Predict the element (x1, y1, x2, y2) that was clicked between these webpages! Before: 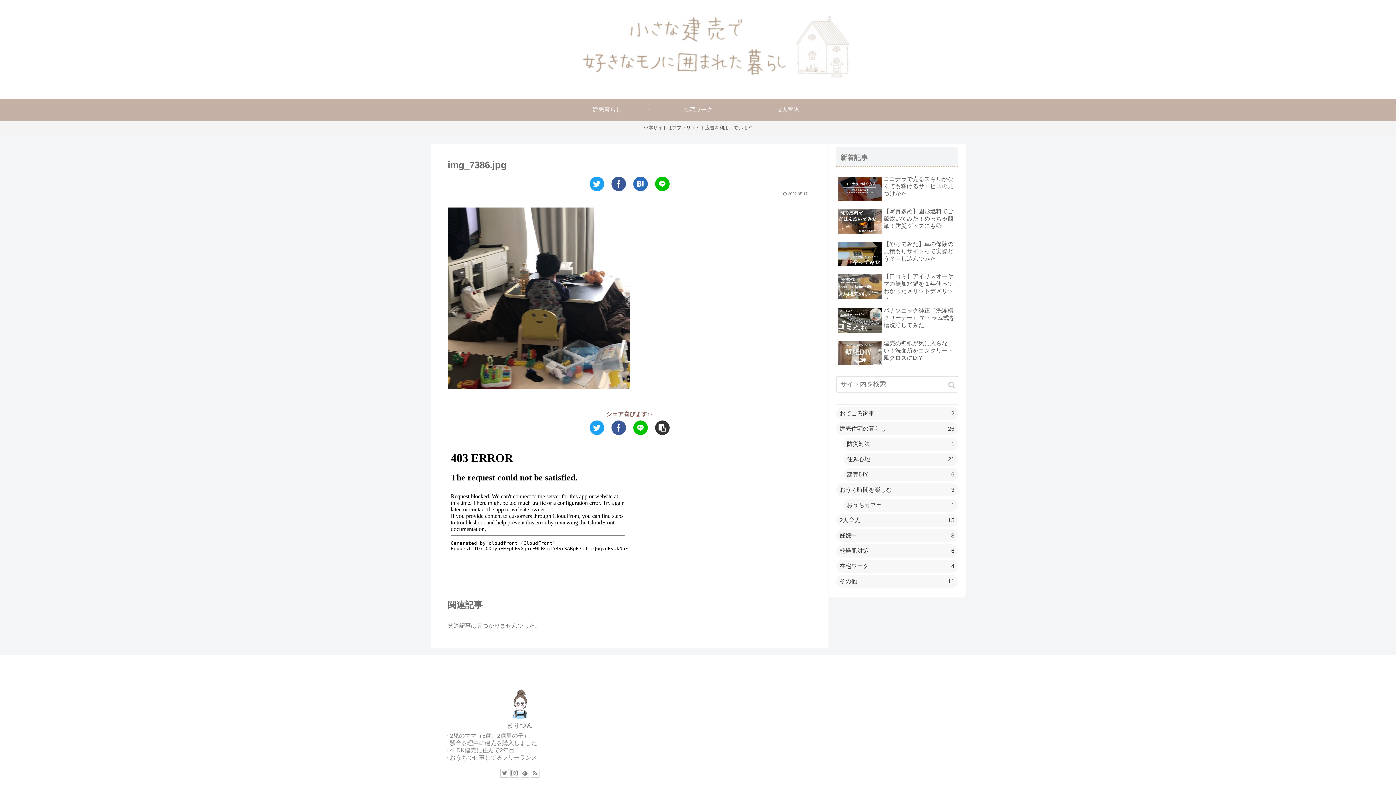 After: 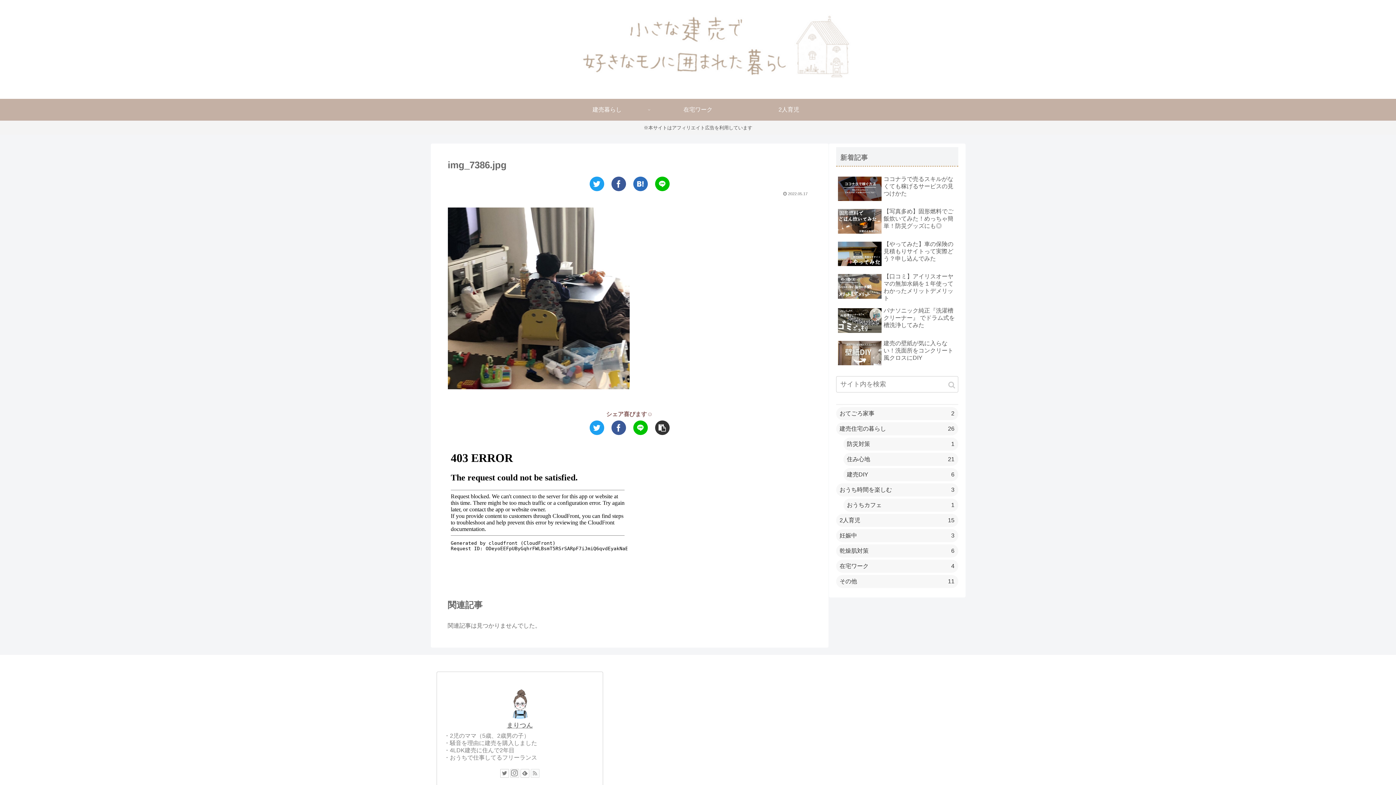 Action: bbox: (530, 769, 539, 778)